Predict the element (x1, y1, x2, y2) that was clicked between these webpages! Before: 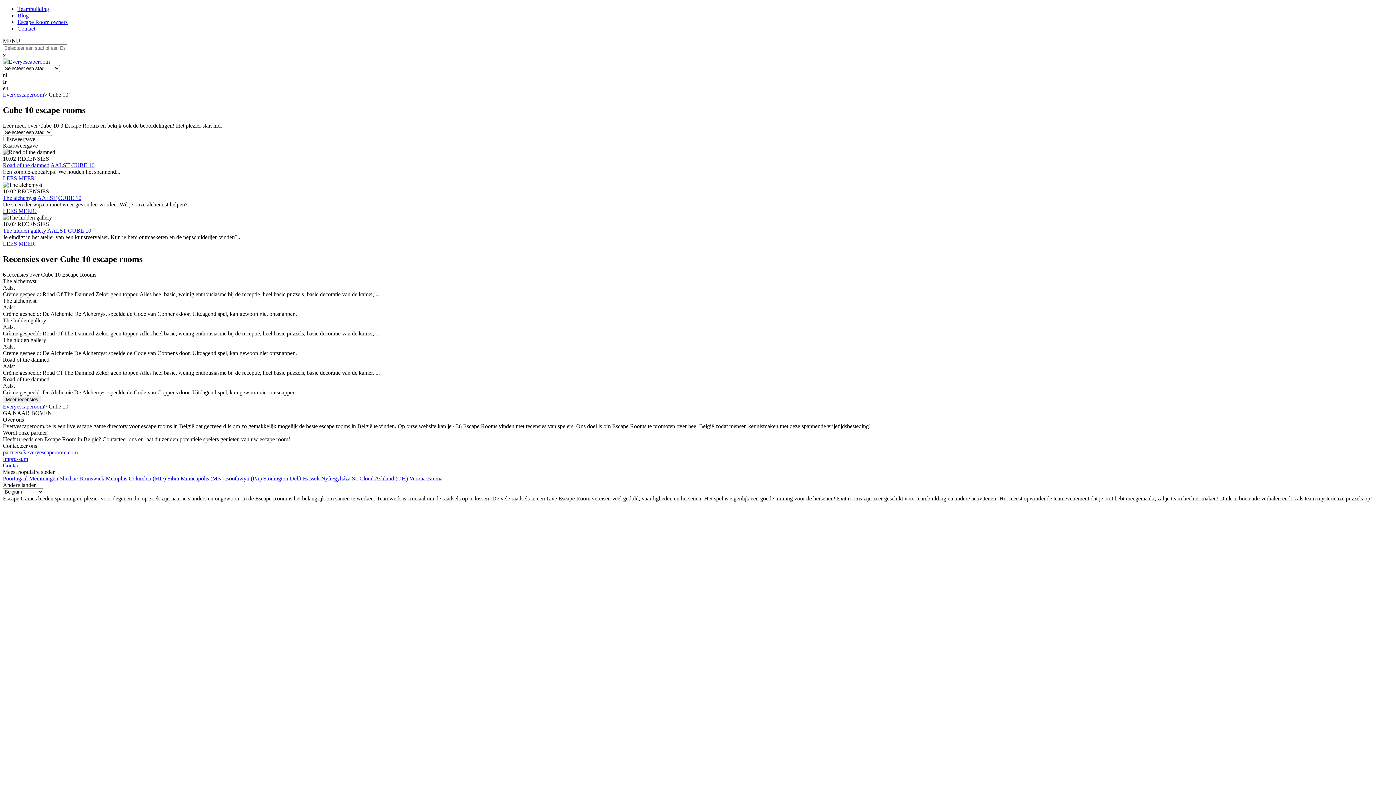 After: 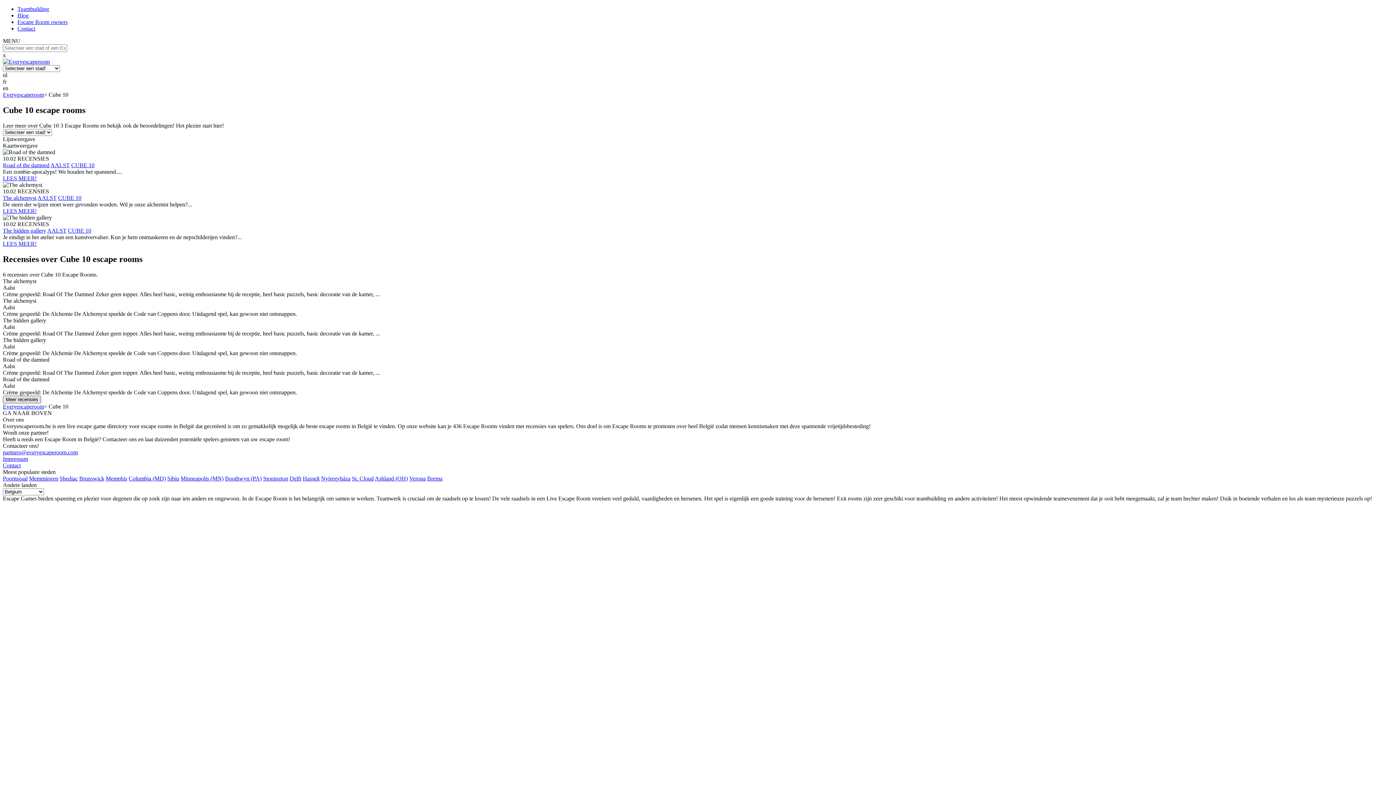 Action: bbox: (2, 395, 41, 403) label: Meer recensies